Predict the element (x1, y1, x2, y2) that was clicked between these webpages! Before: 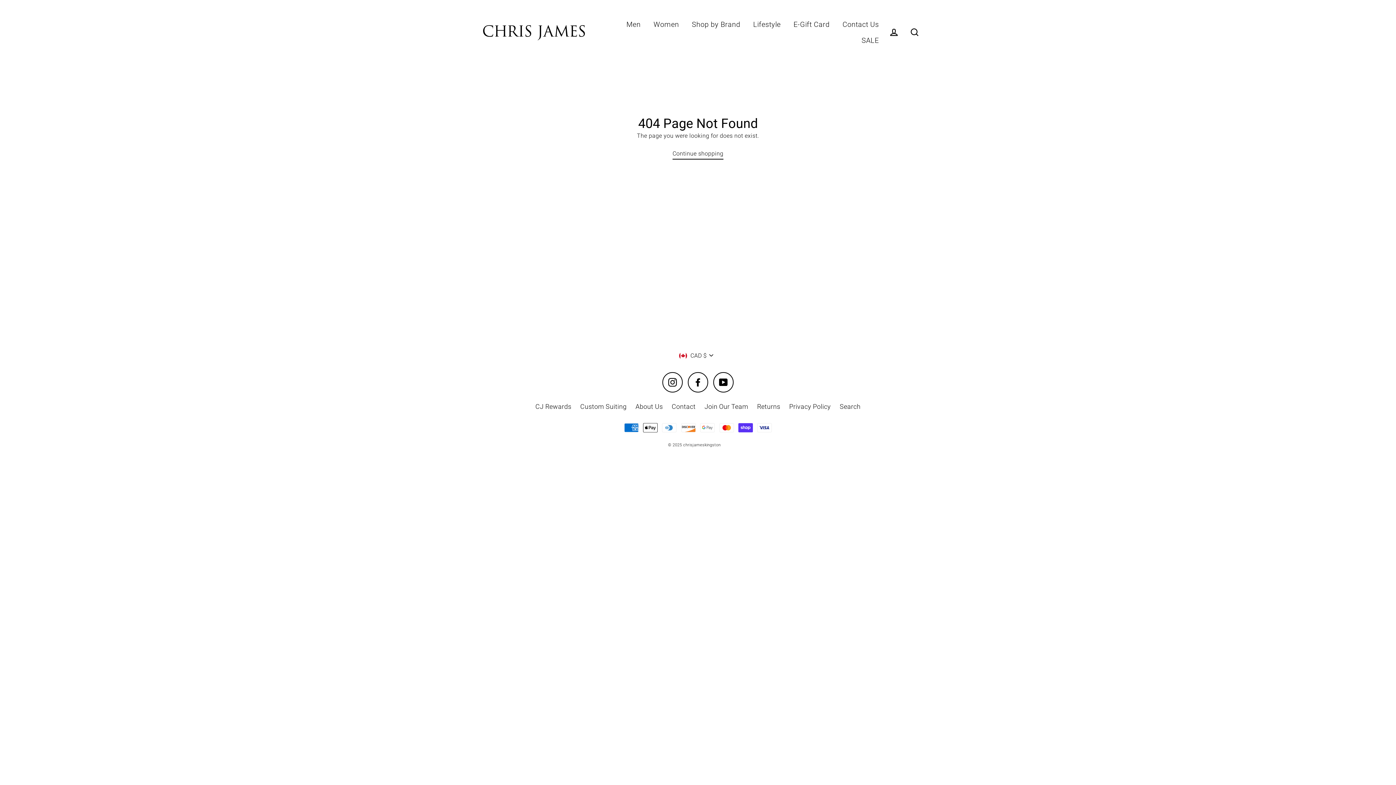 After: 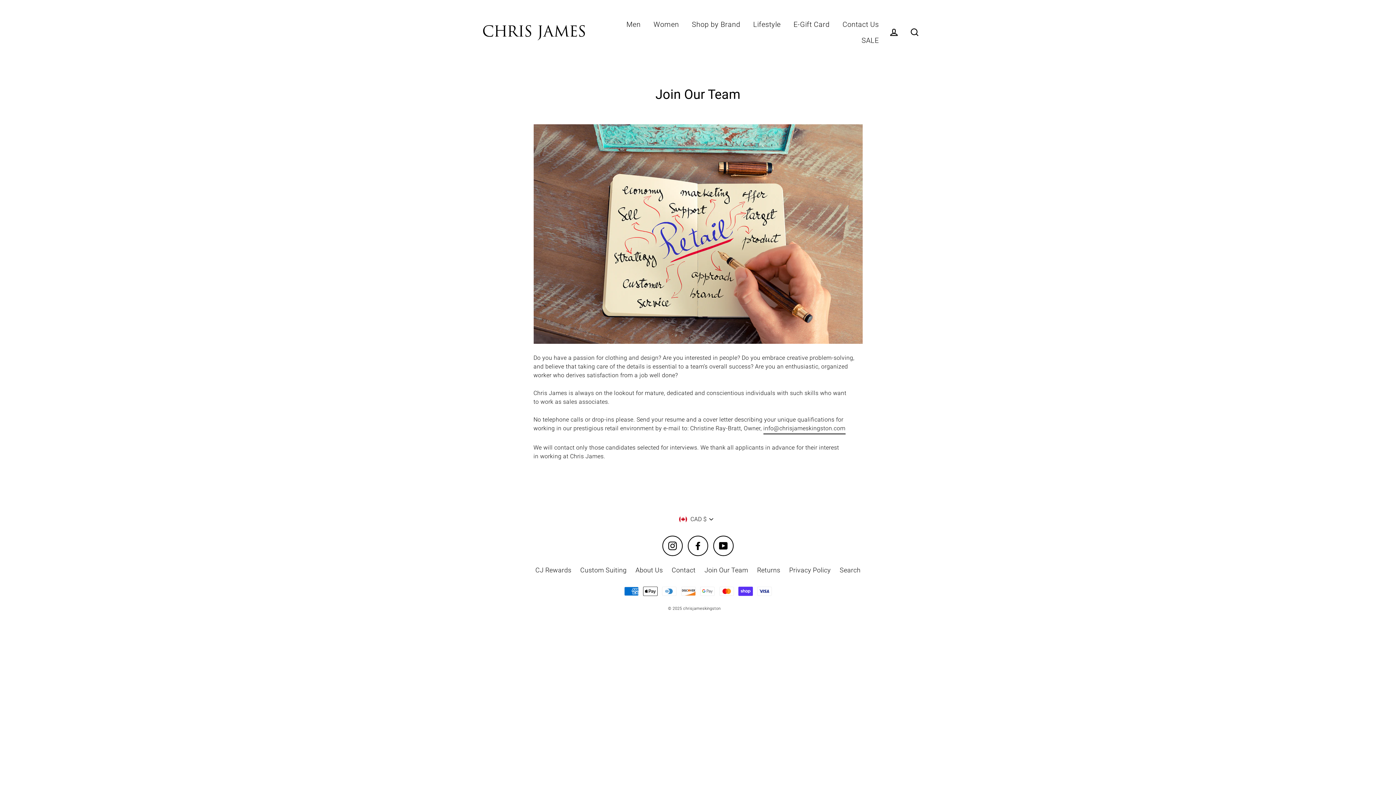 Action: bbox: (701, 400, 752, 413) label: Join Our Team